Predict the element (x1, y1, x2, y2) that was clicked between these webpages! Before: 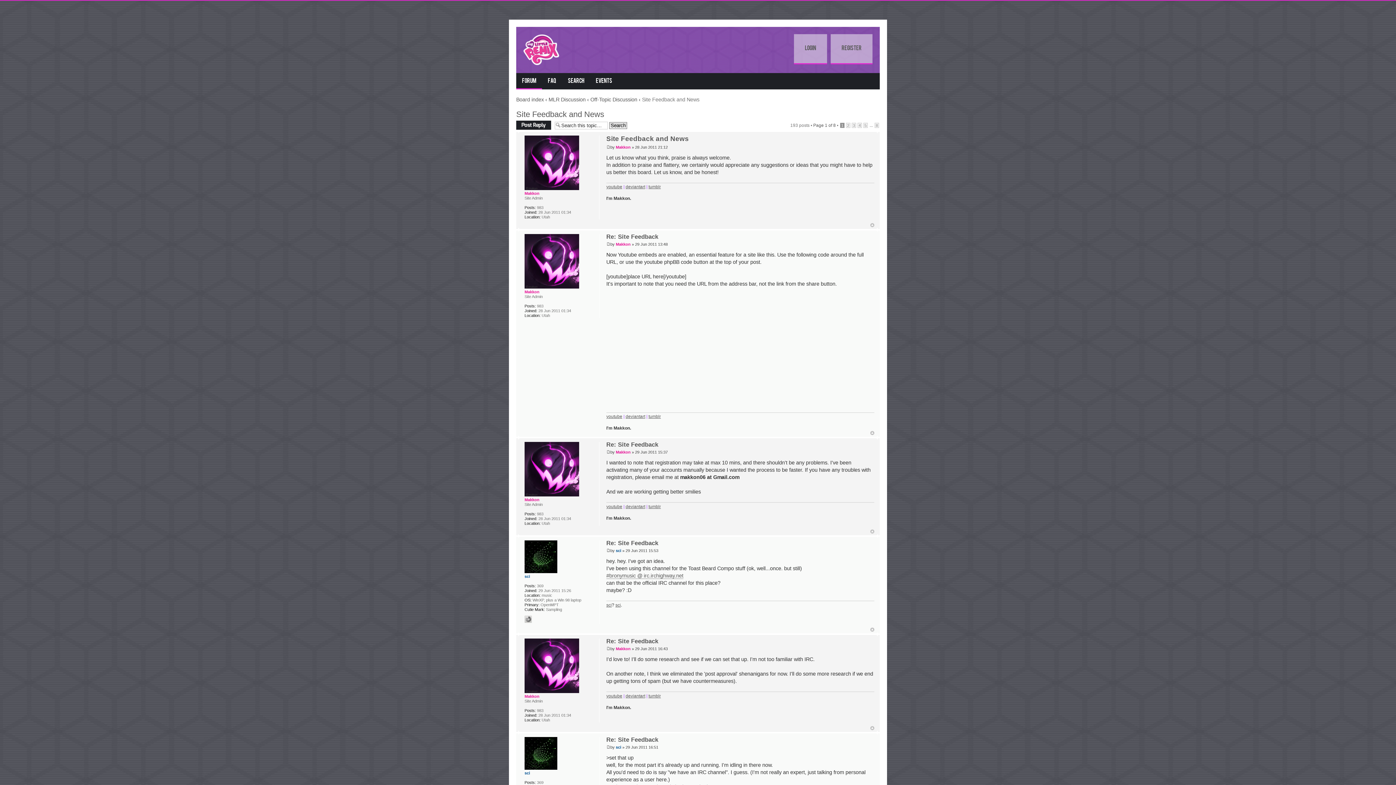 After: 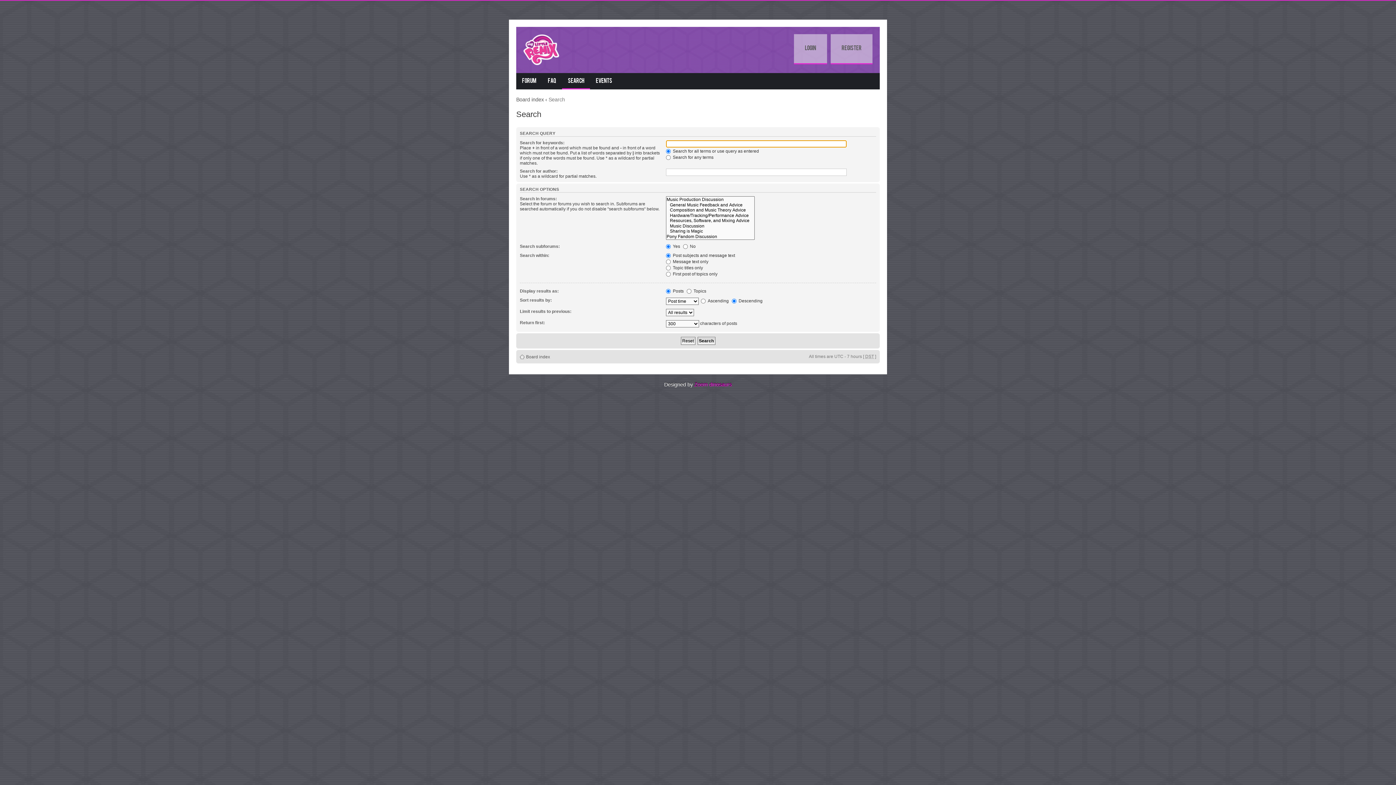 Action: bbox: (562, 73, 590, 89) label: Search